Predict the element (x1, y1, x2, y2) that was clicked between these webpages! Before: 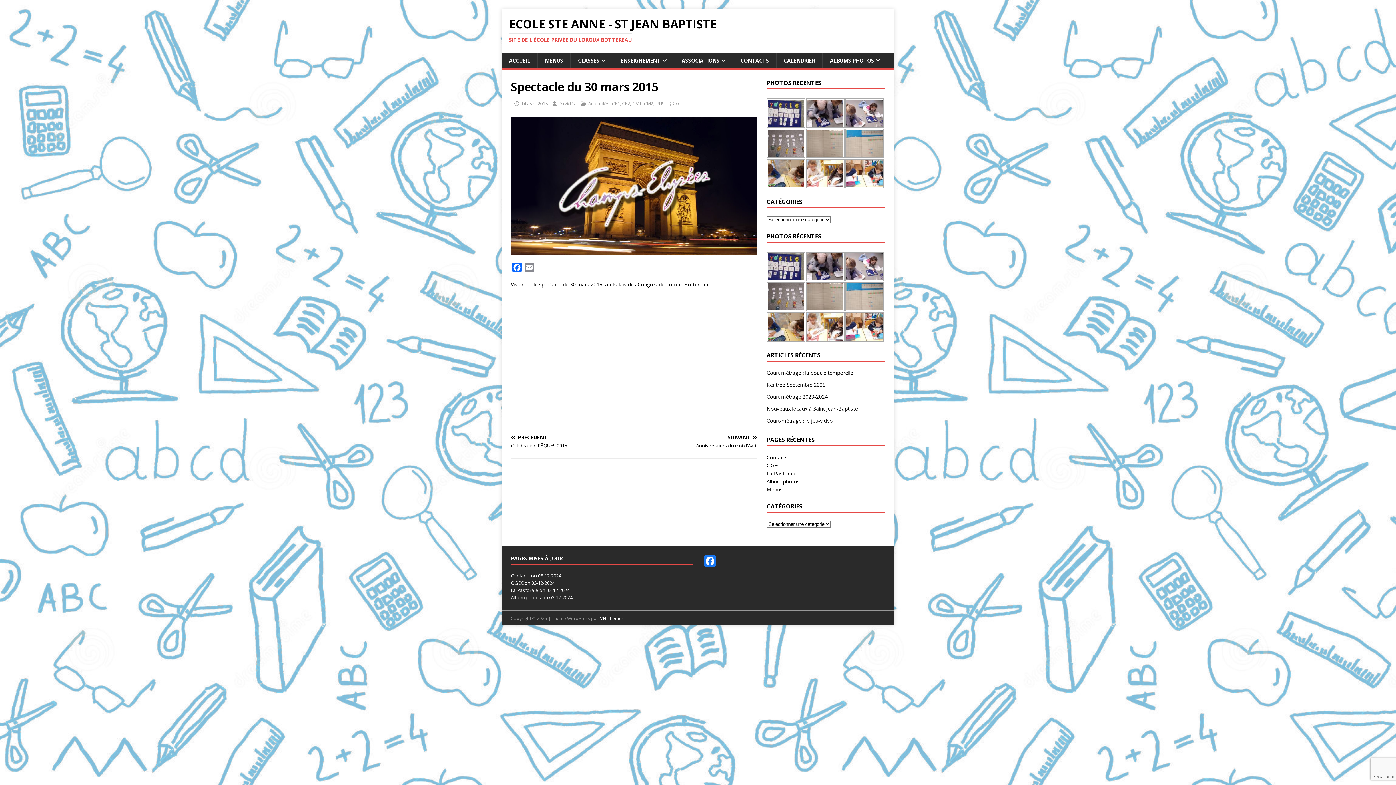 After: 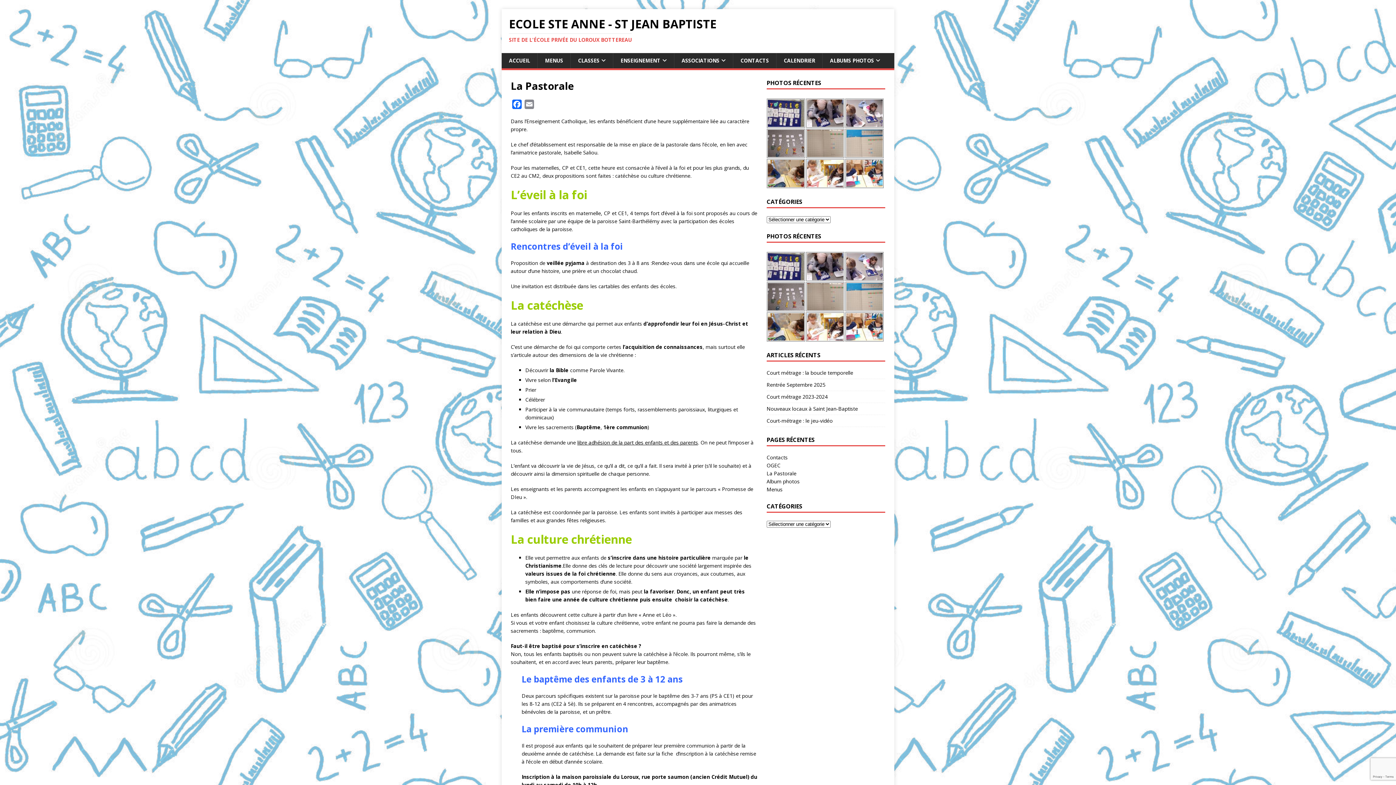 Action: bbox: (510, 587, 538, 593) label: La Pastorale